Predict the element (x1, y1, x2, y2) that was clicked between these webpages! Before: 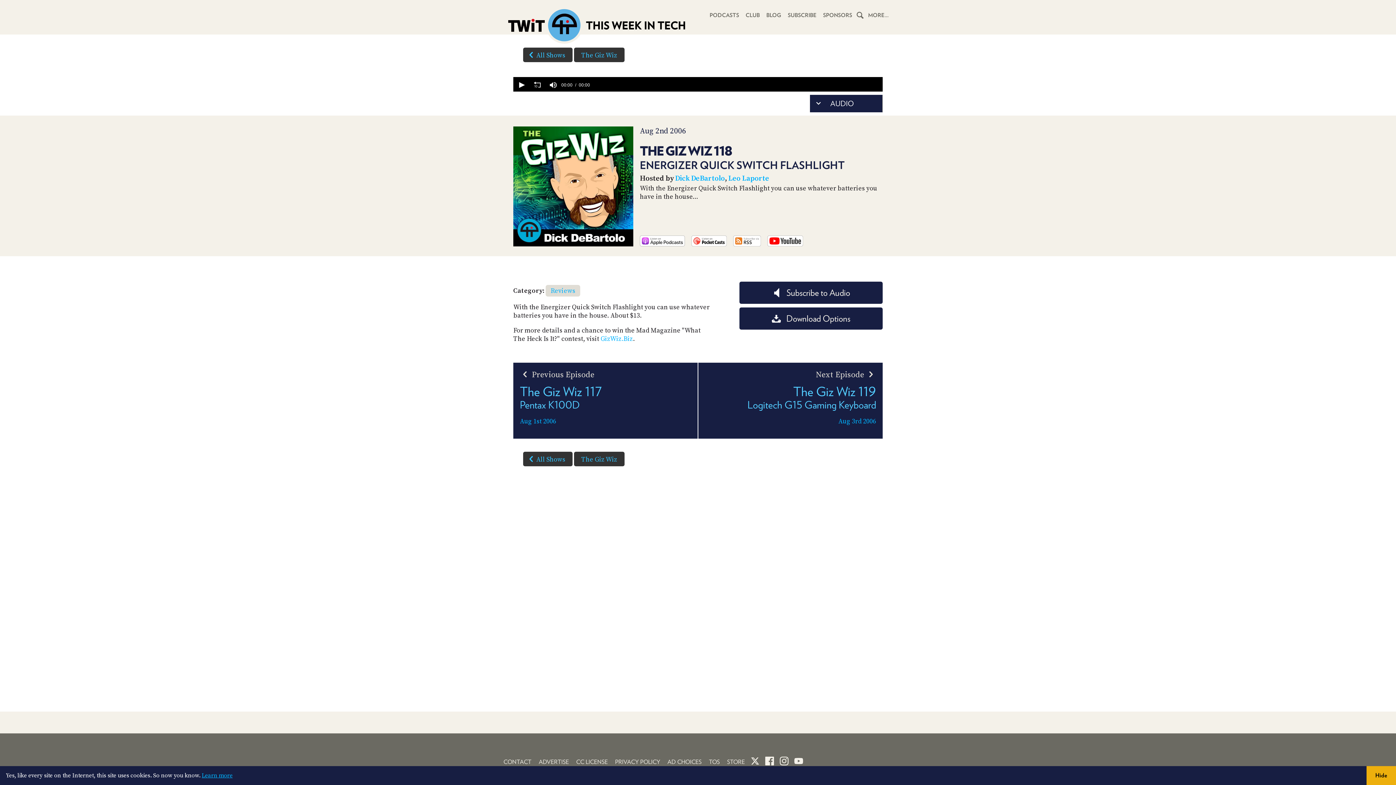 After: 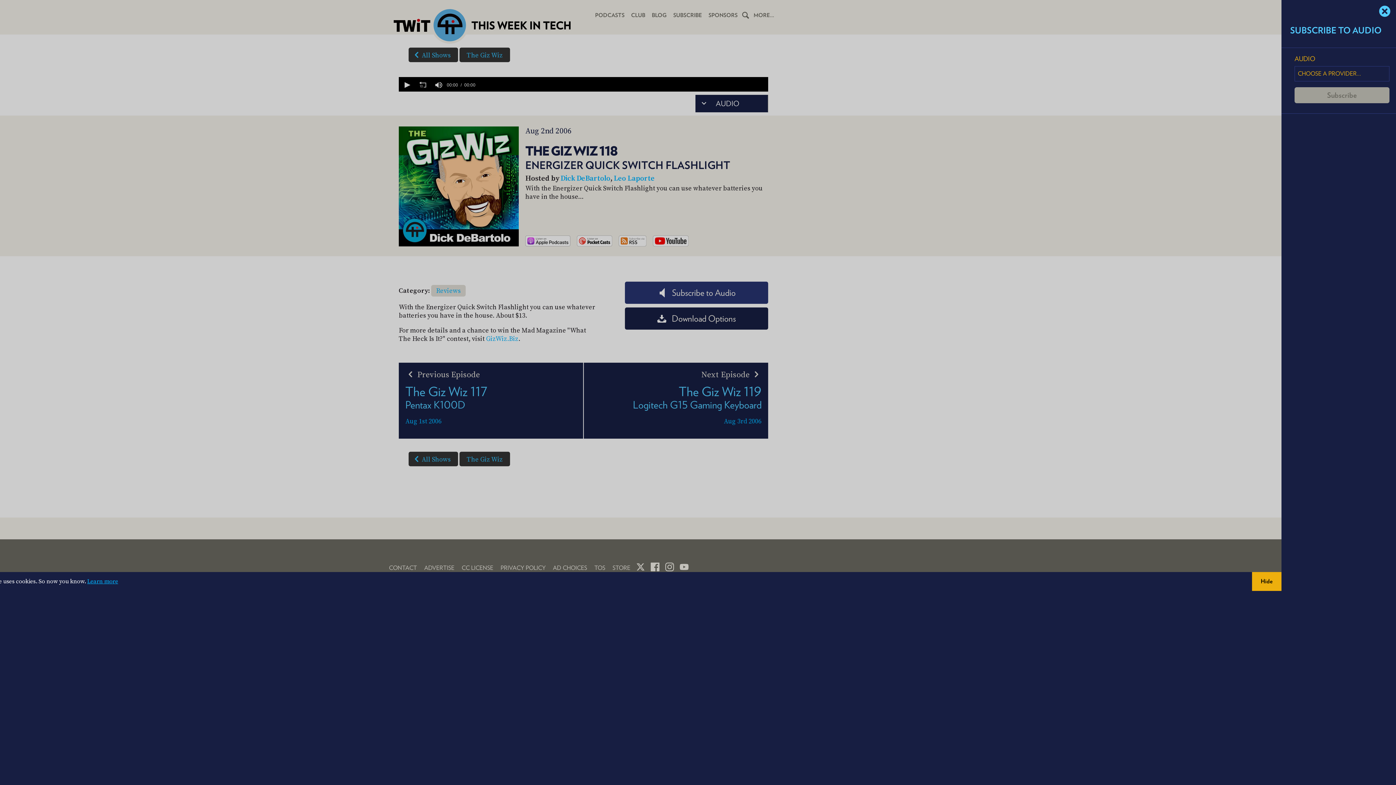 Action: label: Subscribe to Audio bbox: (739, 281, 882, 304)